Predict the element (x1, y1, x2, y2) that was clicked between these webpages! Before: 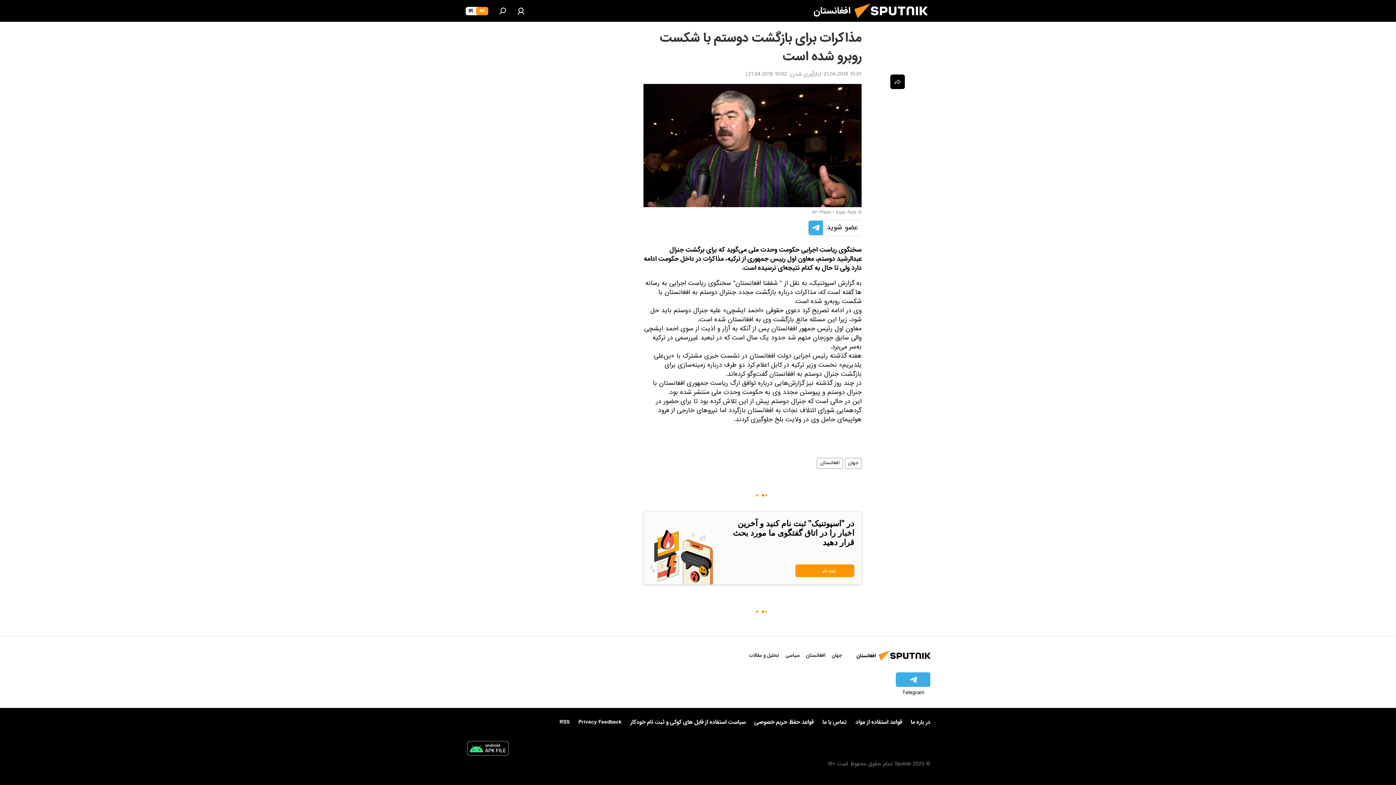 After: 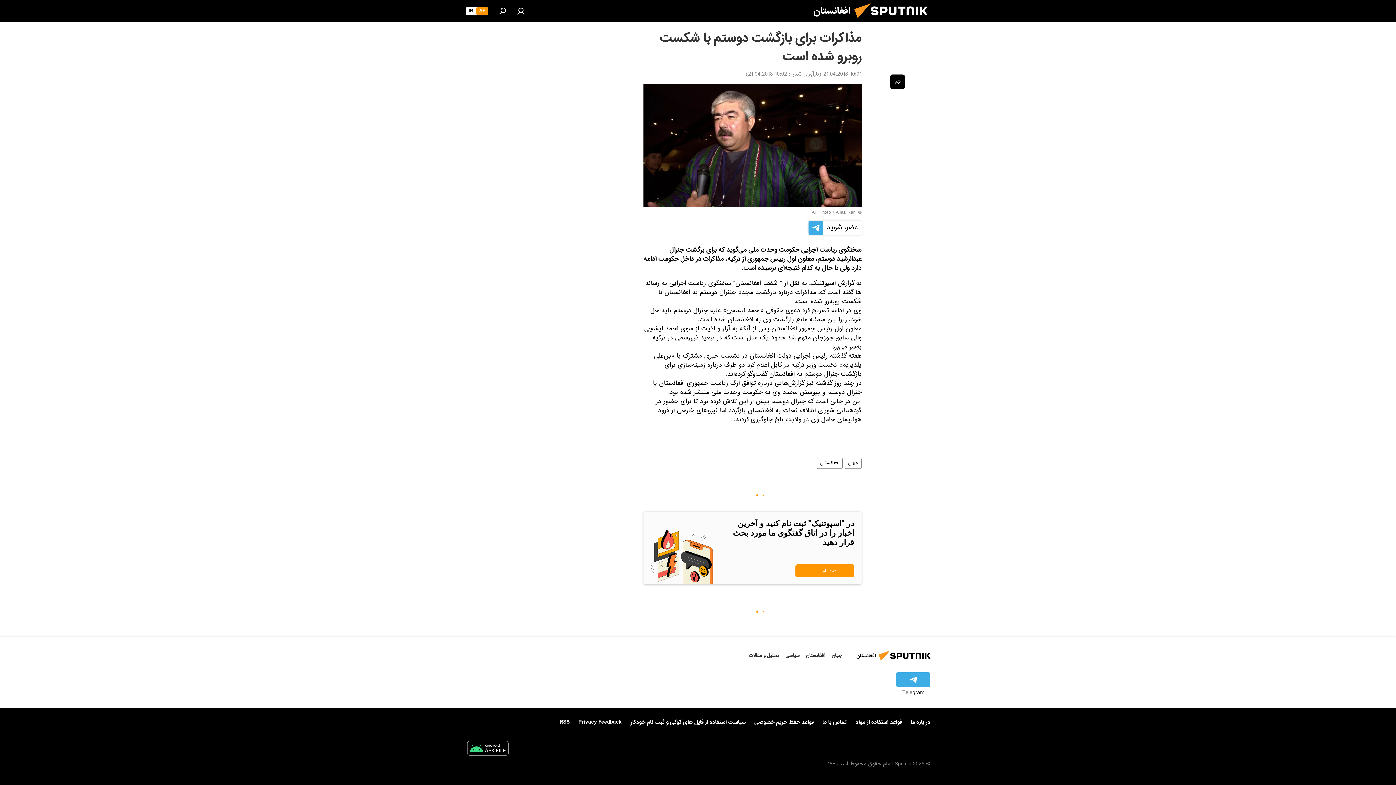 Action: bbox: (822, 719, 846, 726) label: تماس با ما